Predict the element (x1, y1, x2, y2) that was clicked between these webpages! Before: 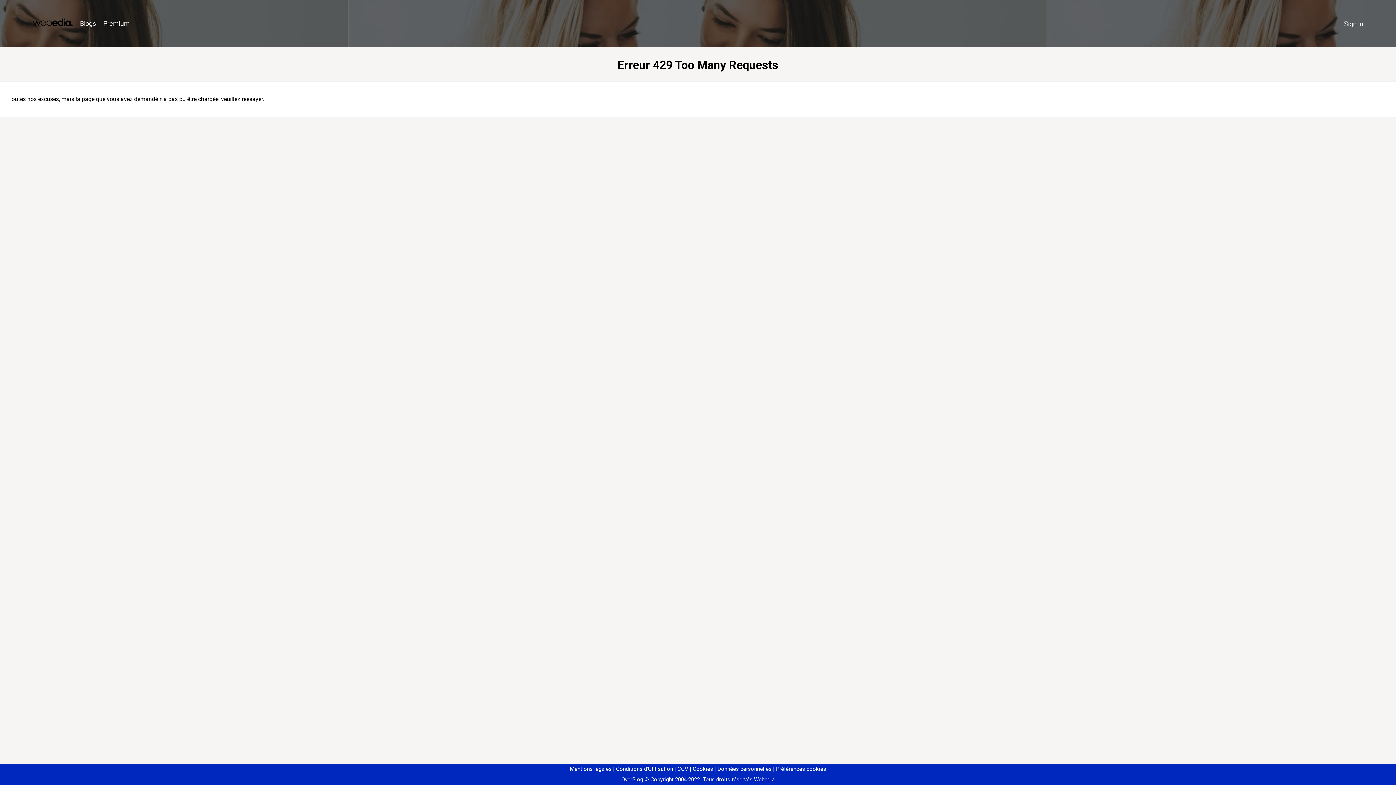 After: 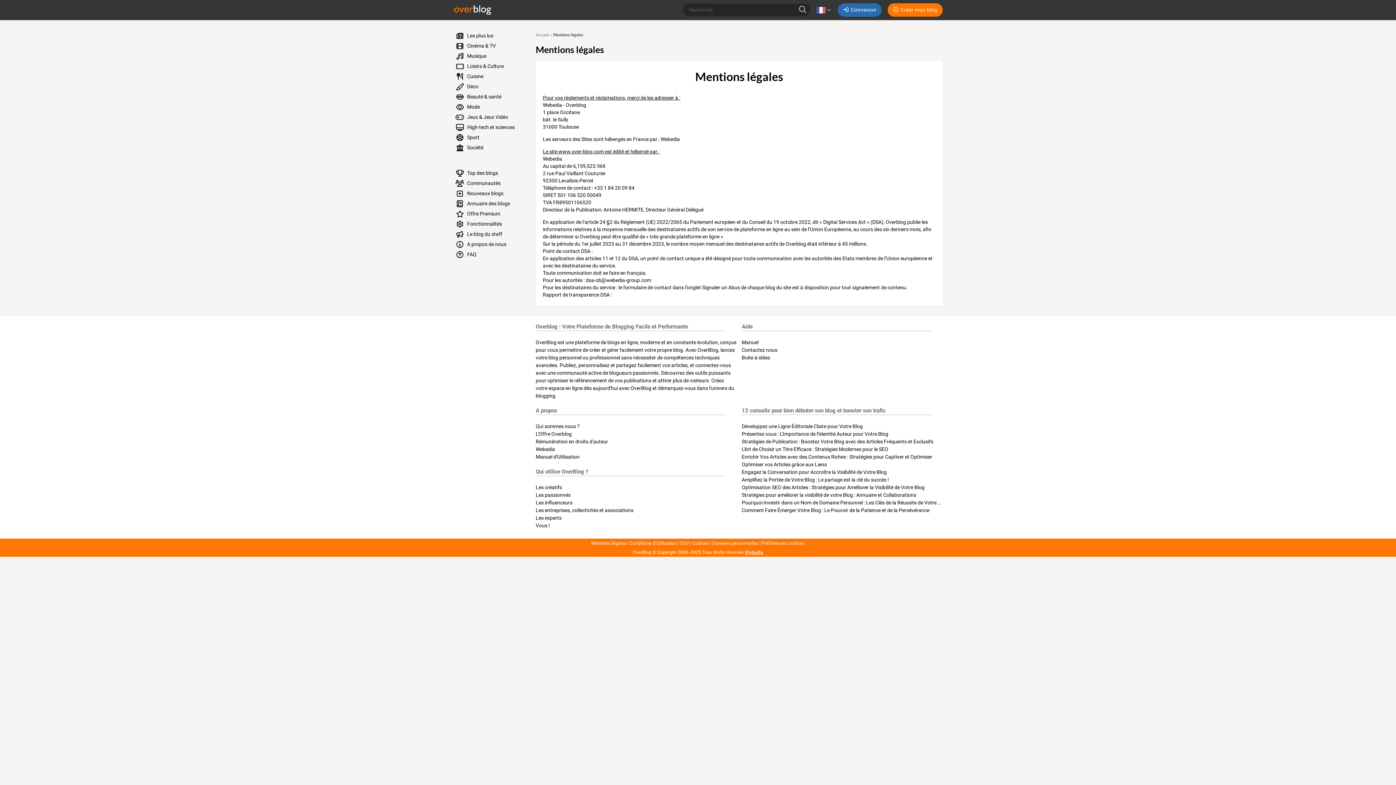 Action: label: Mentions légales bbox: (570, 766, 611, 772)